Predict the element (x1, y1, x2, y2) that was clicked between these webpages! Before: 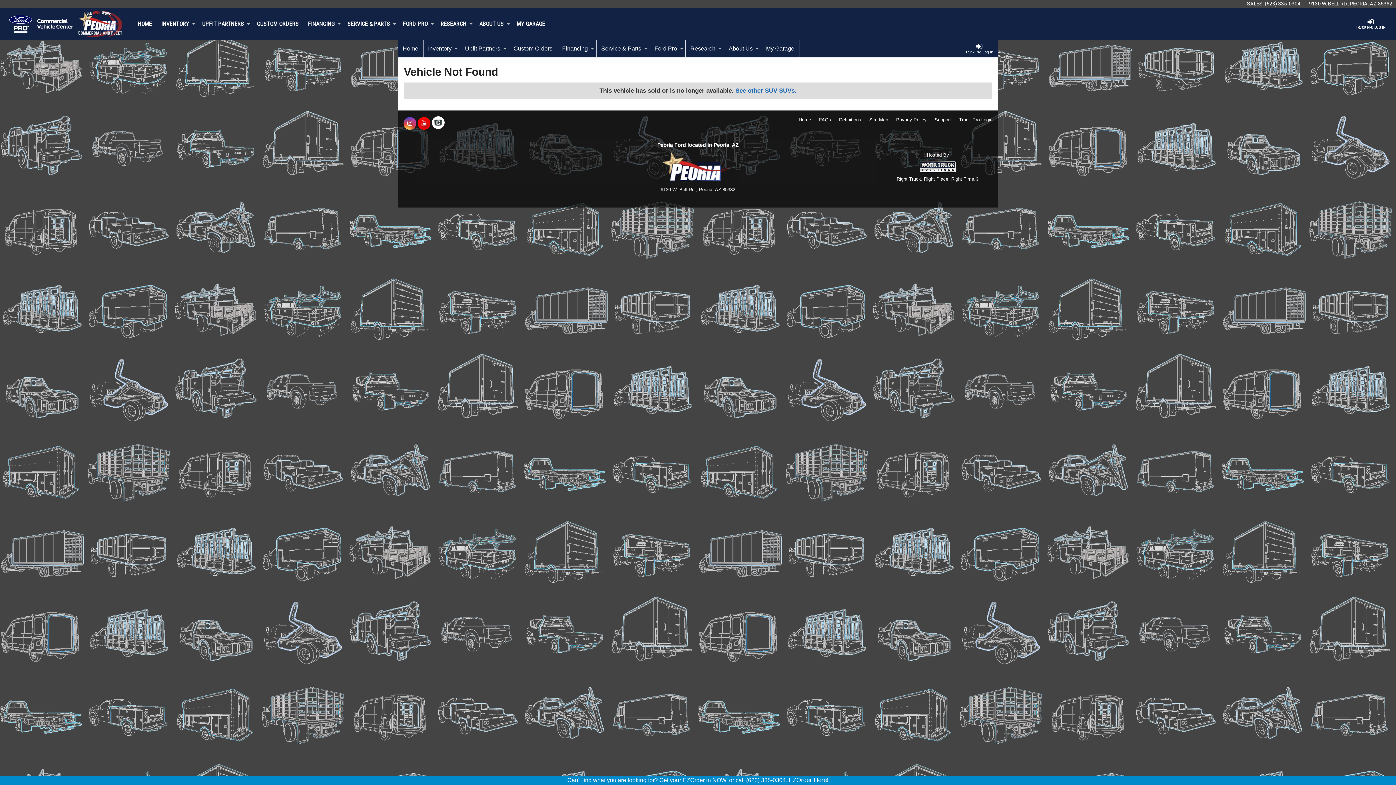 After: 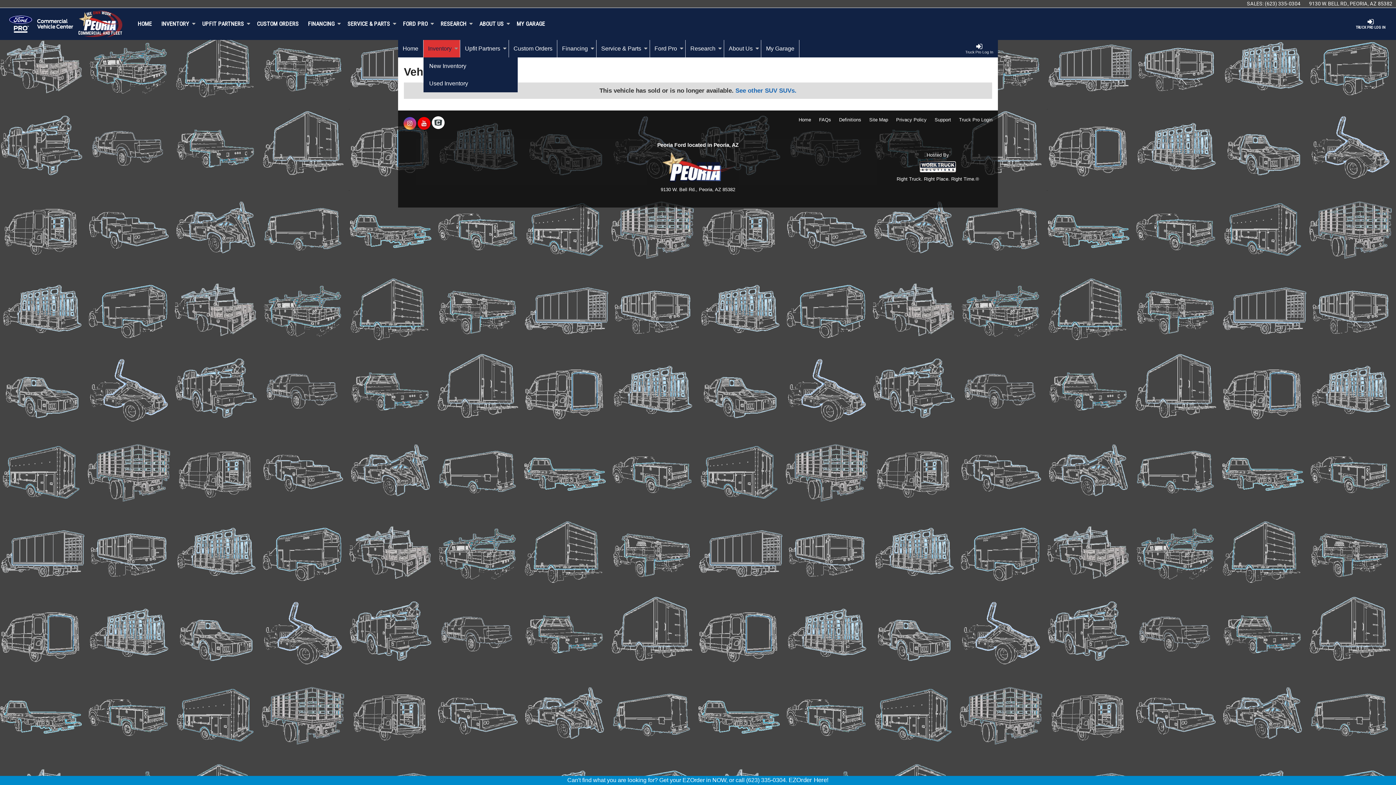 Action: label: Inventory bbox: (423, 40, 460, 57)